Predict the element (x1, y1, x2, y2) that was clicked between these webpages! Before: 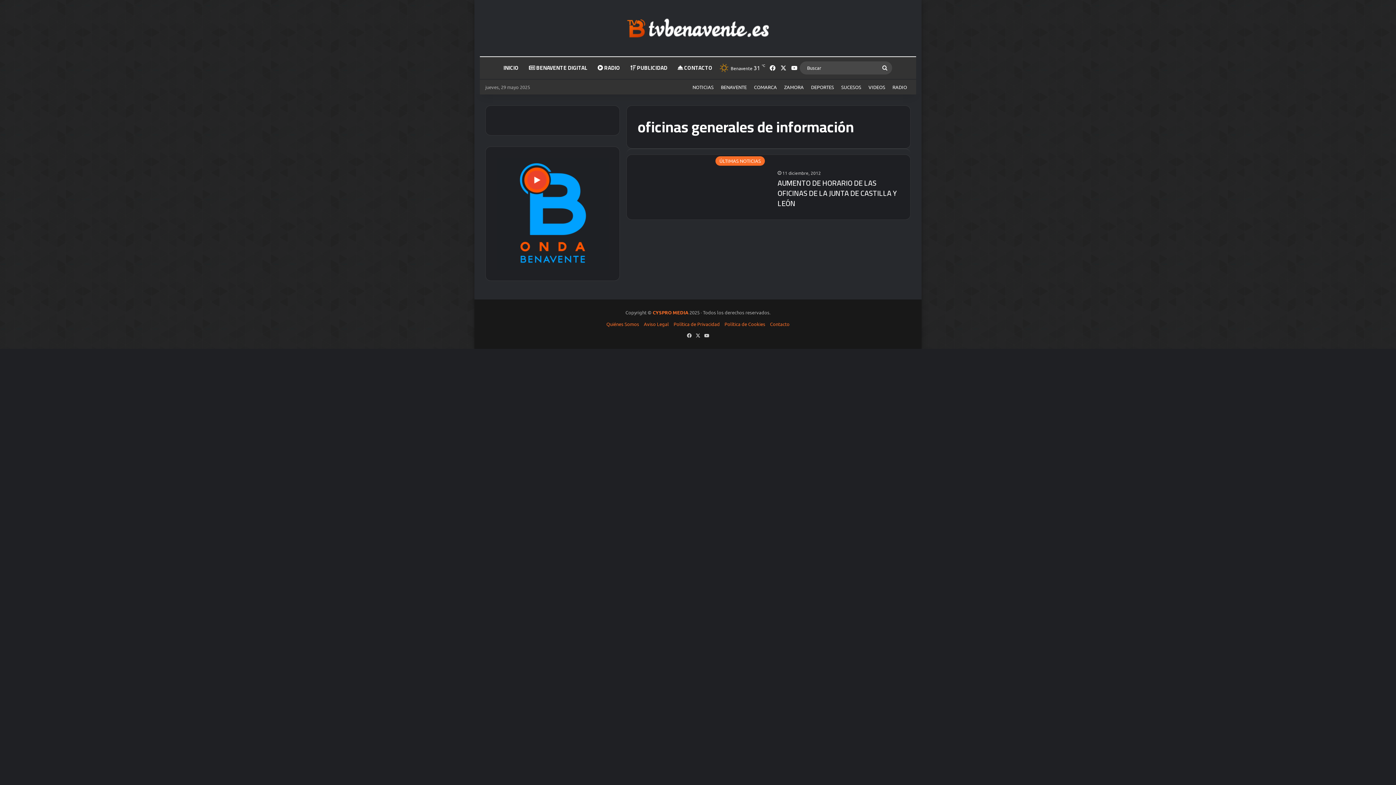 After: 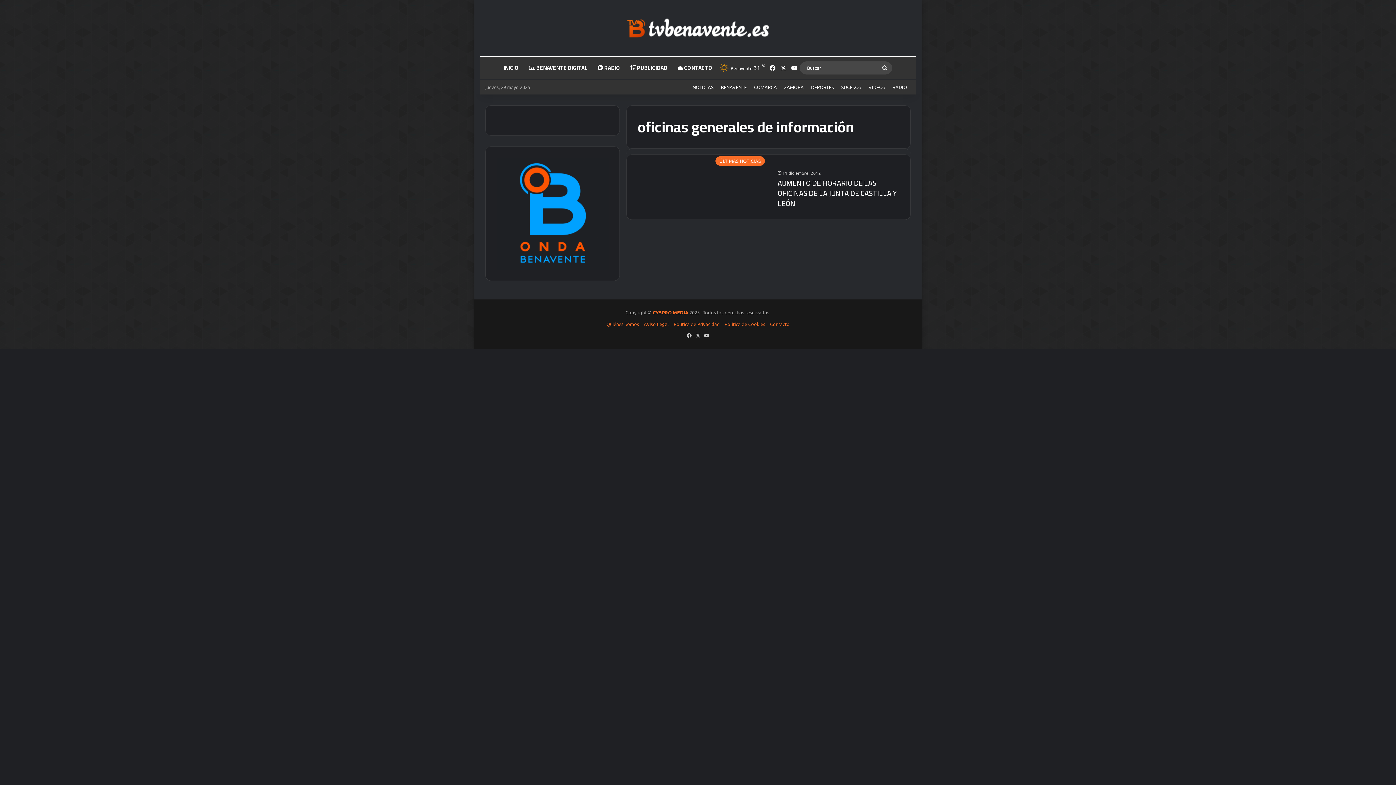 Action: bbox: (496, 157, 608, 269)